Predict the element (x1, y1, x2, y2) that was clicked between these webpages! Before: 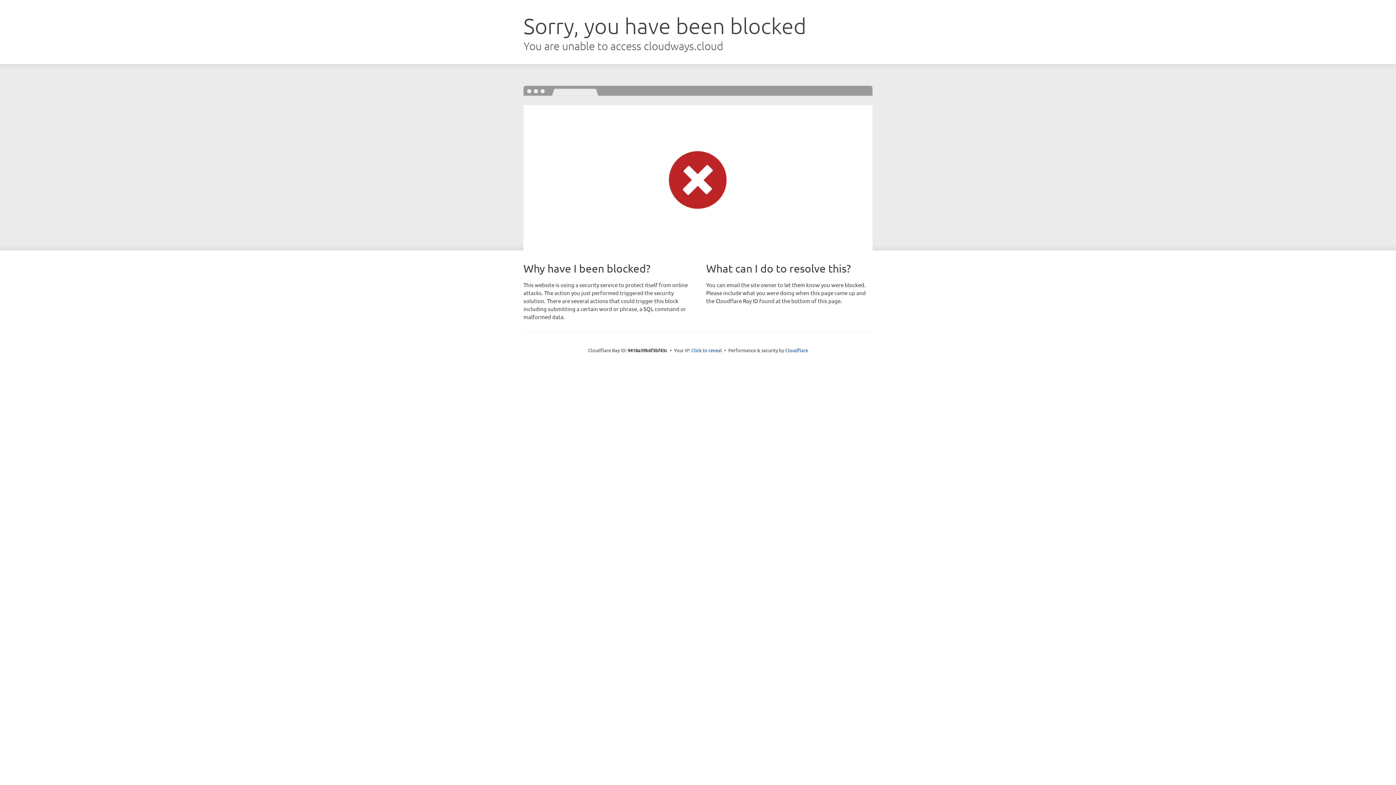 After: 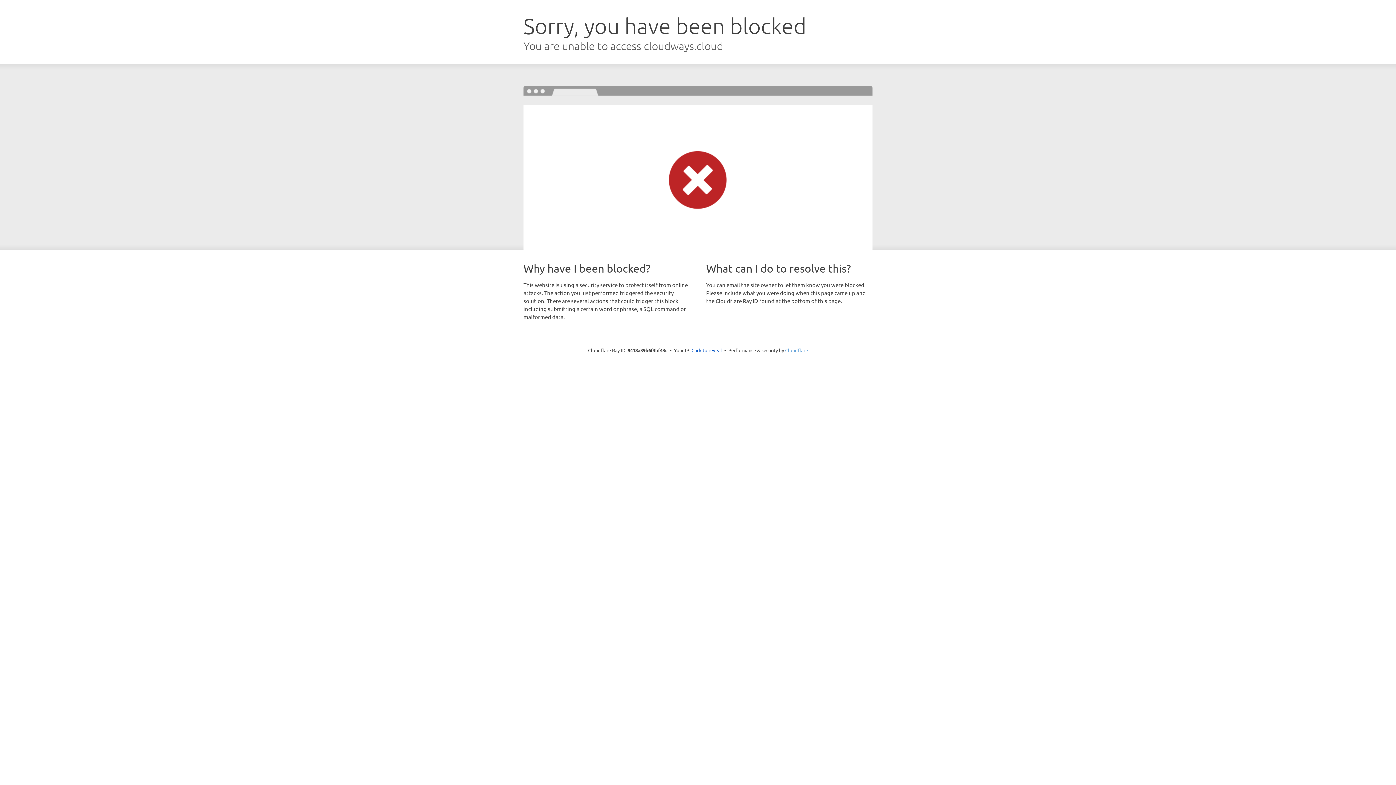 Action: bbox: (785, 347, 808, 353) label: Cloudflare